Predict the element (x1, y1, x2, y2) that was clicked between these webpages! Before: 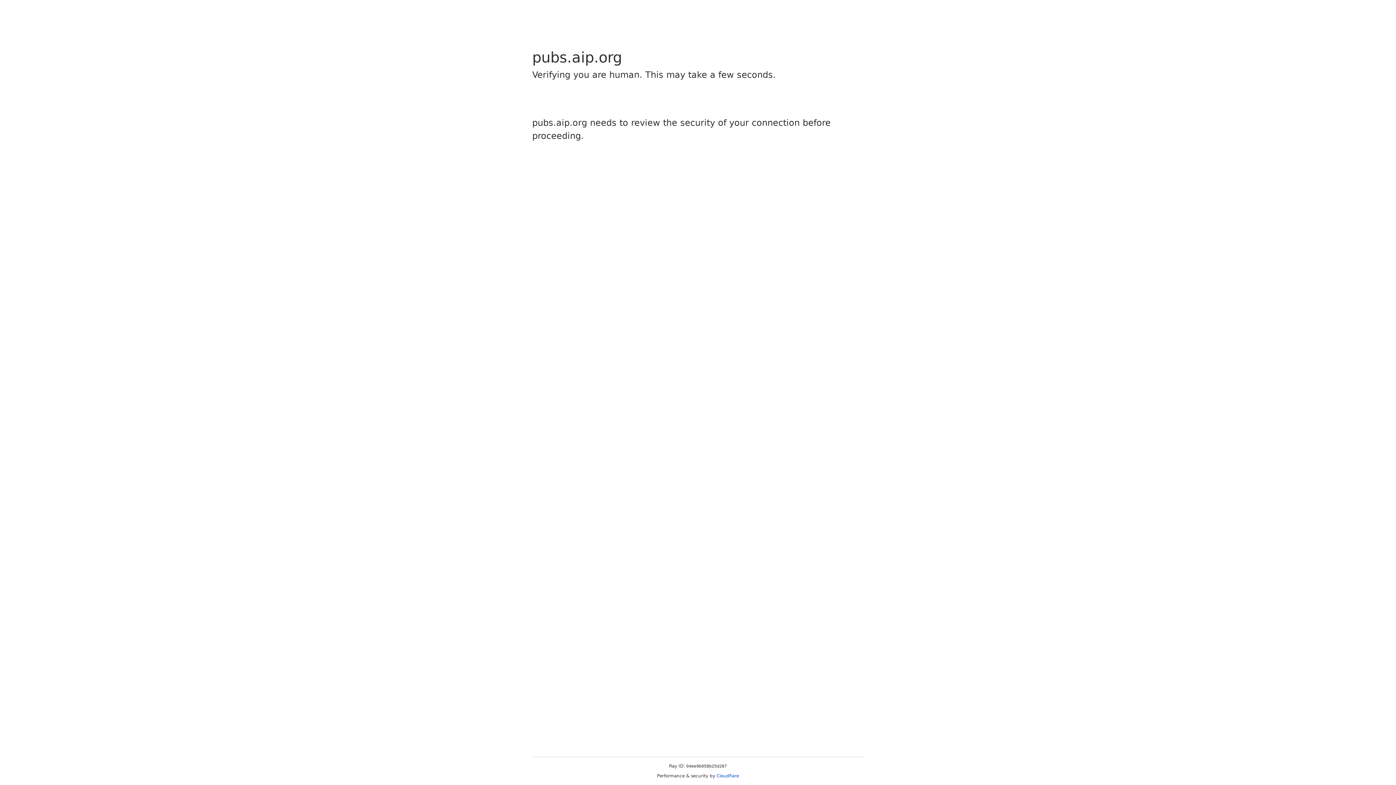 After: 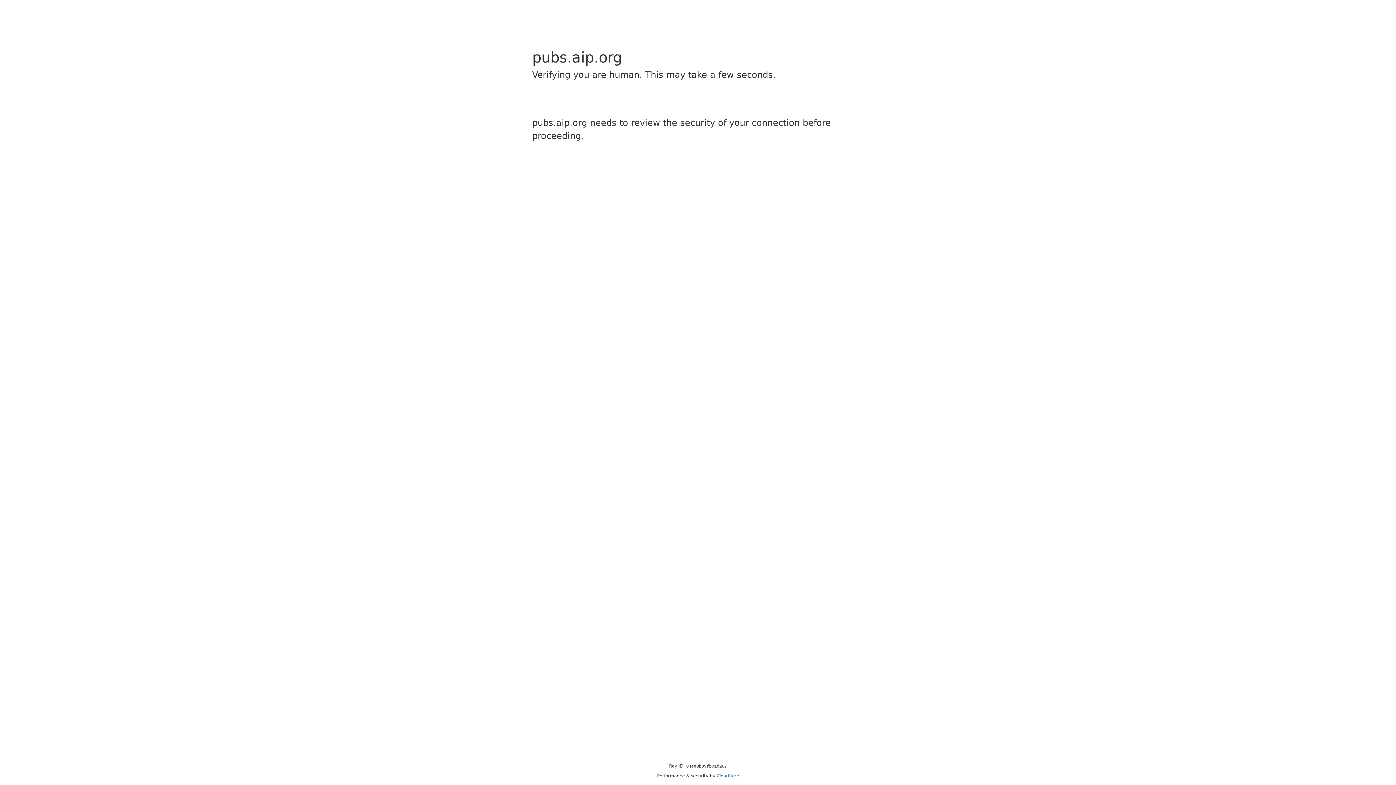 Action: bbox: (716, 773, 739, 778) label: Cloudflare